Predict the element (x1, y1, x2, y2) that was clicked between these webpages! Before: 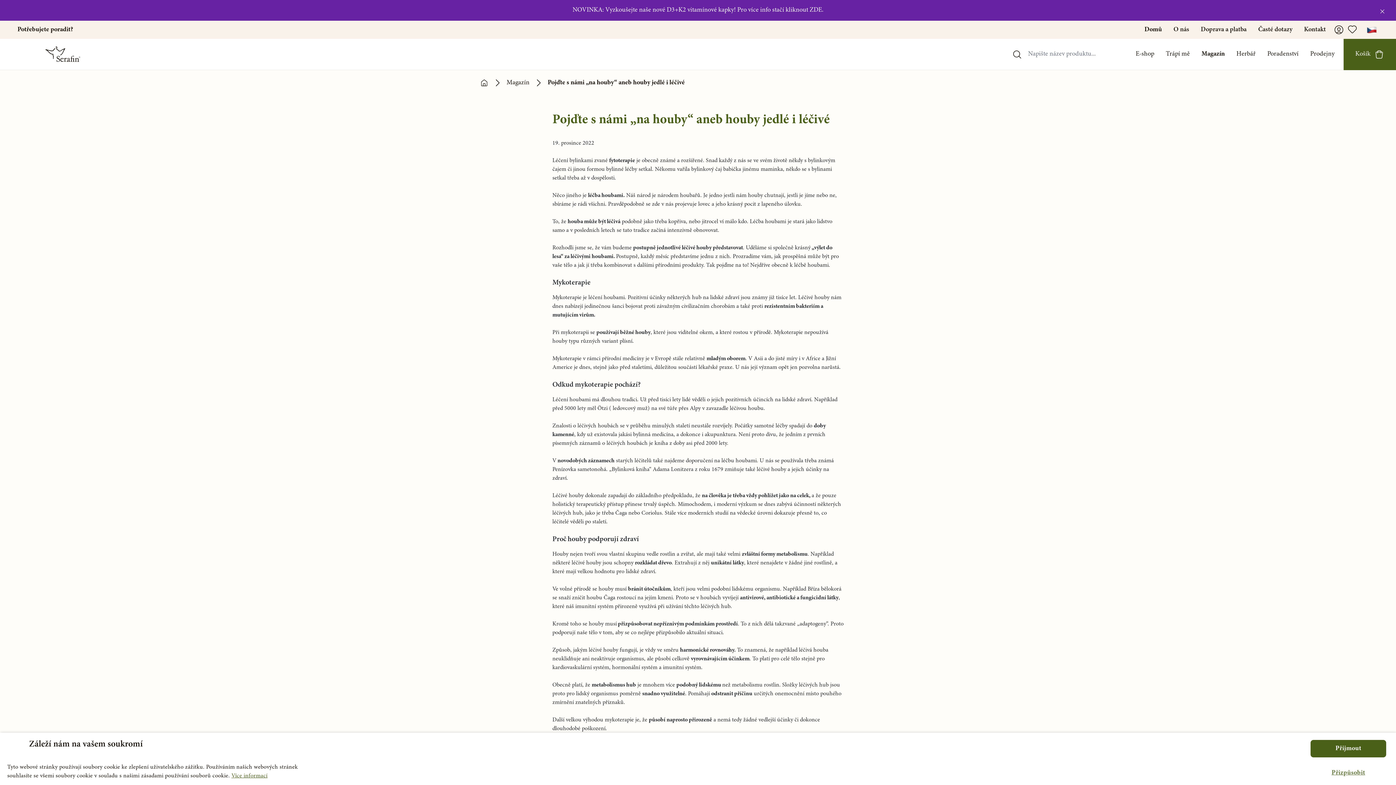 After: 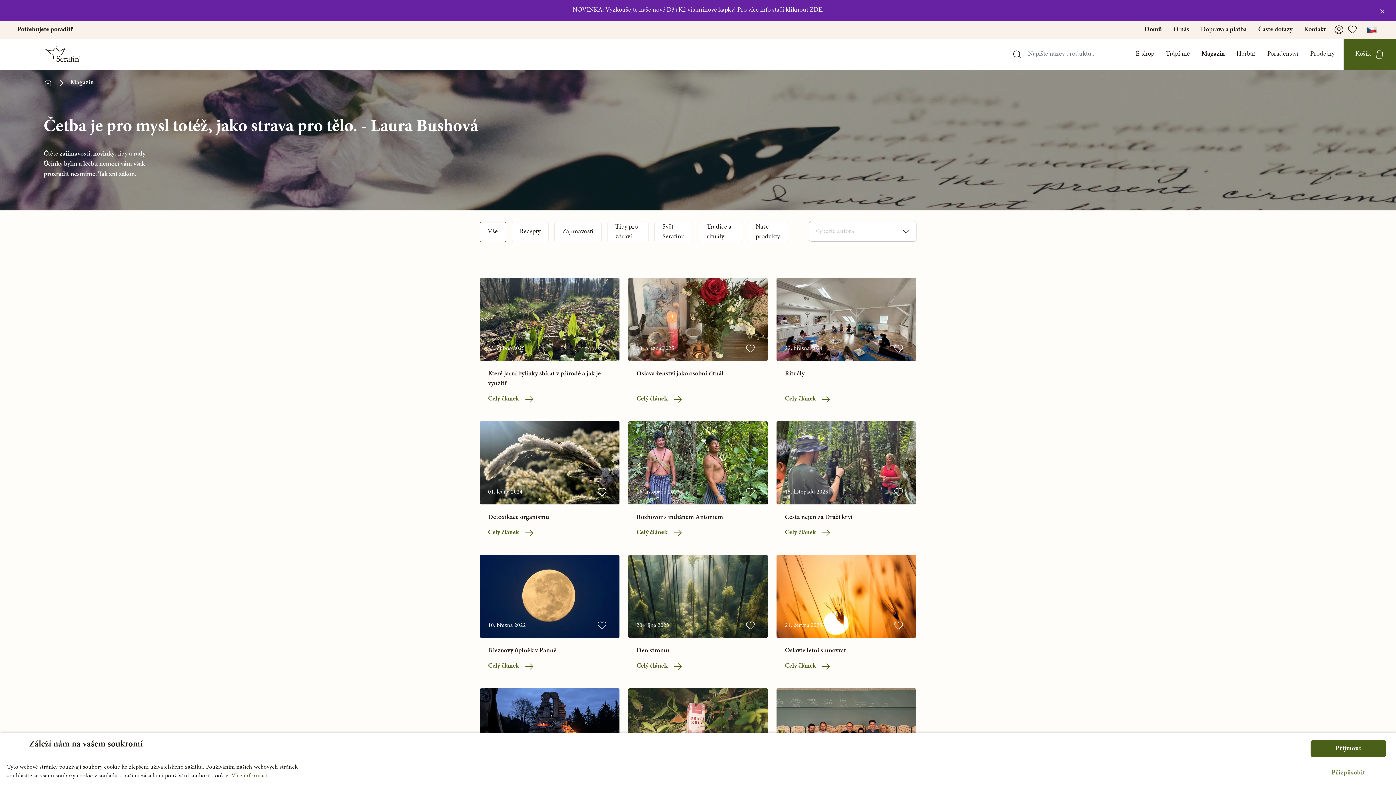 Action: label: Magazín bbox: (506, 79, 529, 86)